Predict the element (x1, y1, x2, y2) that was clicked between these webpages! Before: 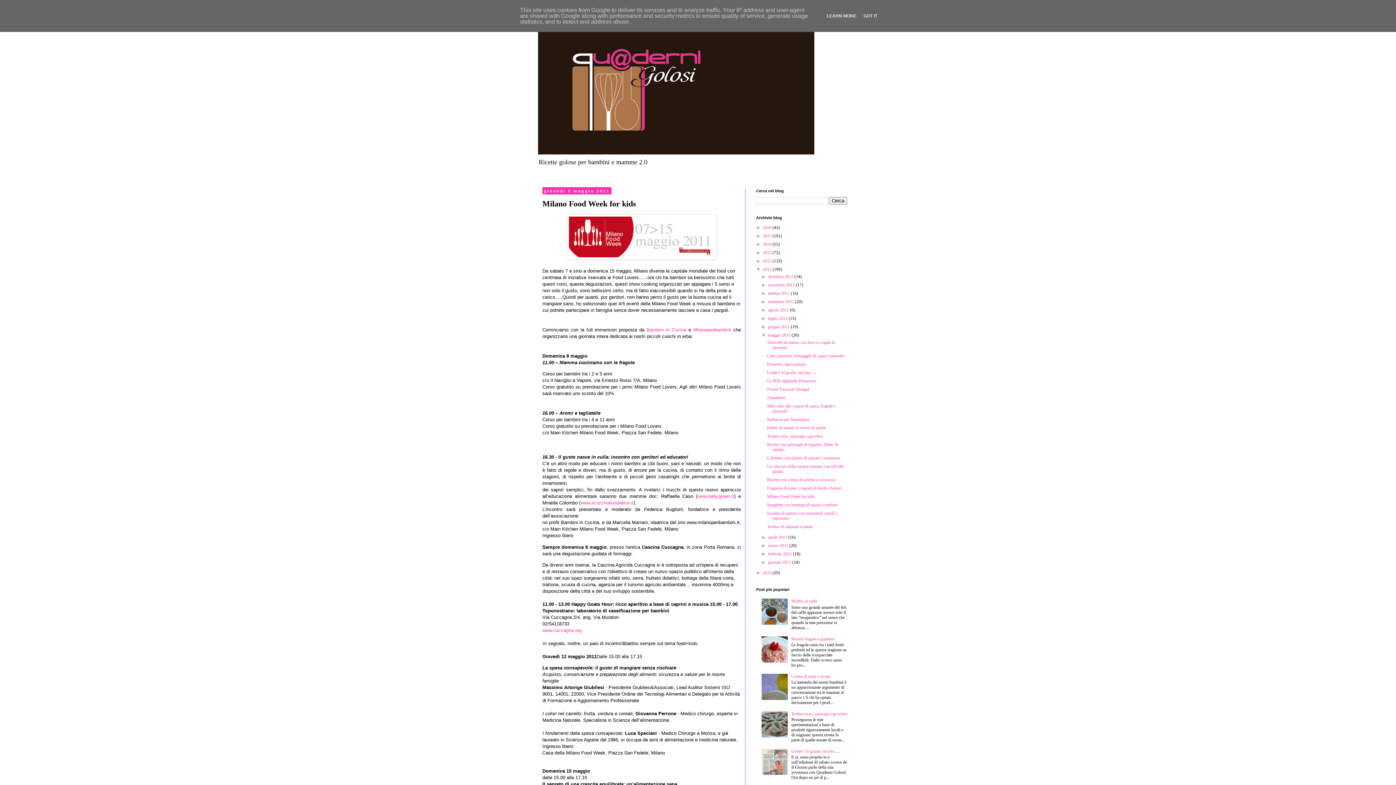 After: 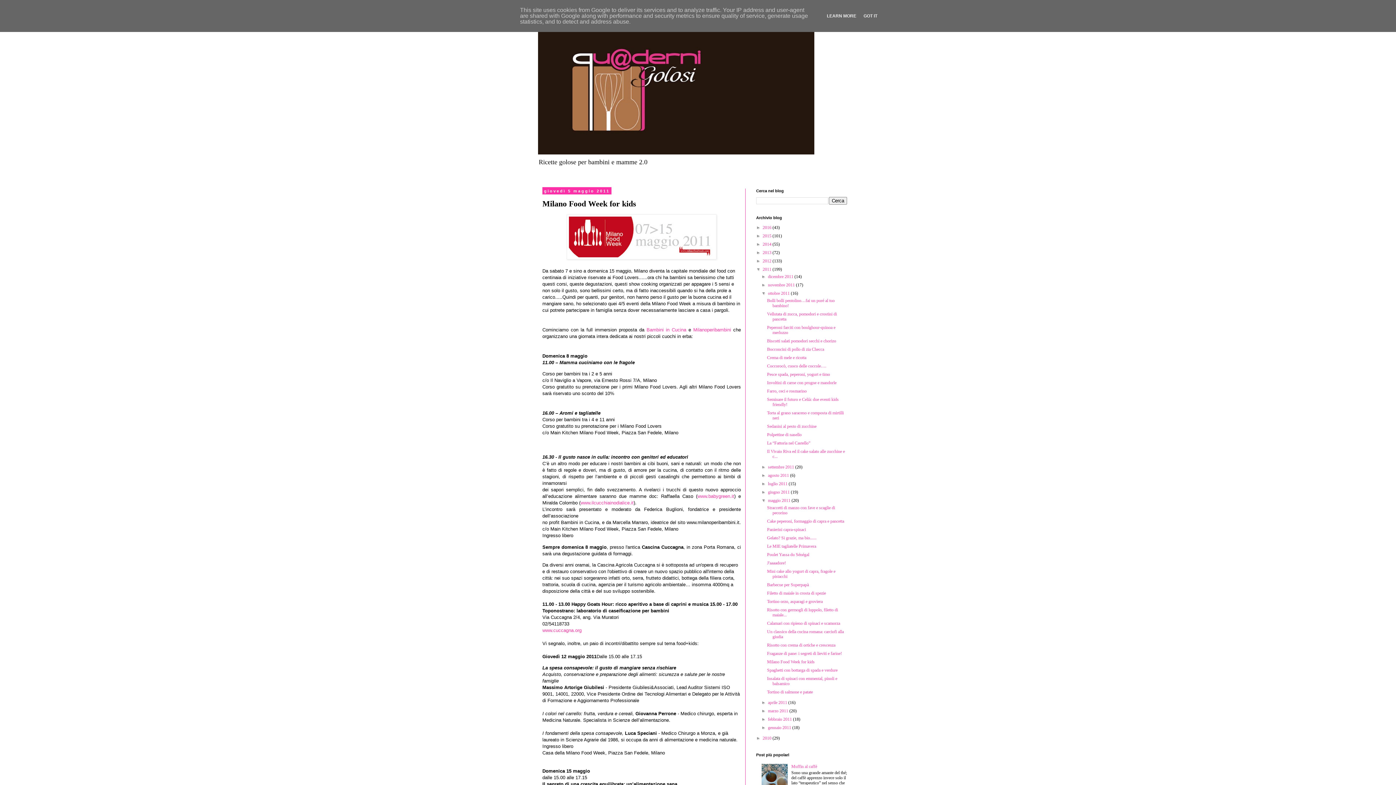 Action: bbox: (761, 290, 768, 296) label: ►  